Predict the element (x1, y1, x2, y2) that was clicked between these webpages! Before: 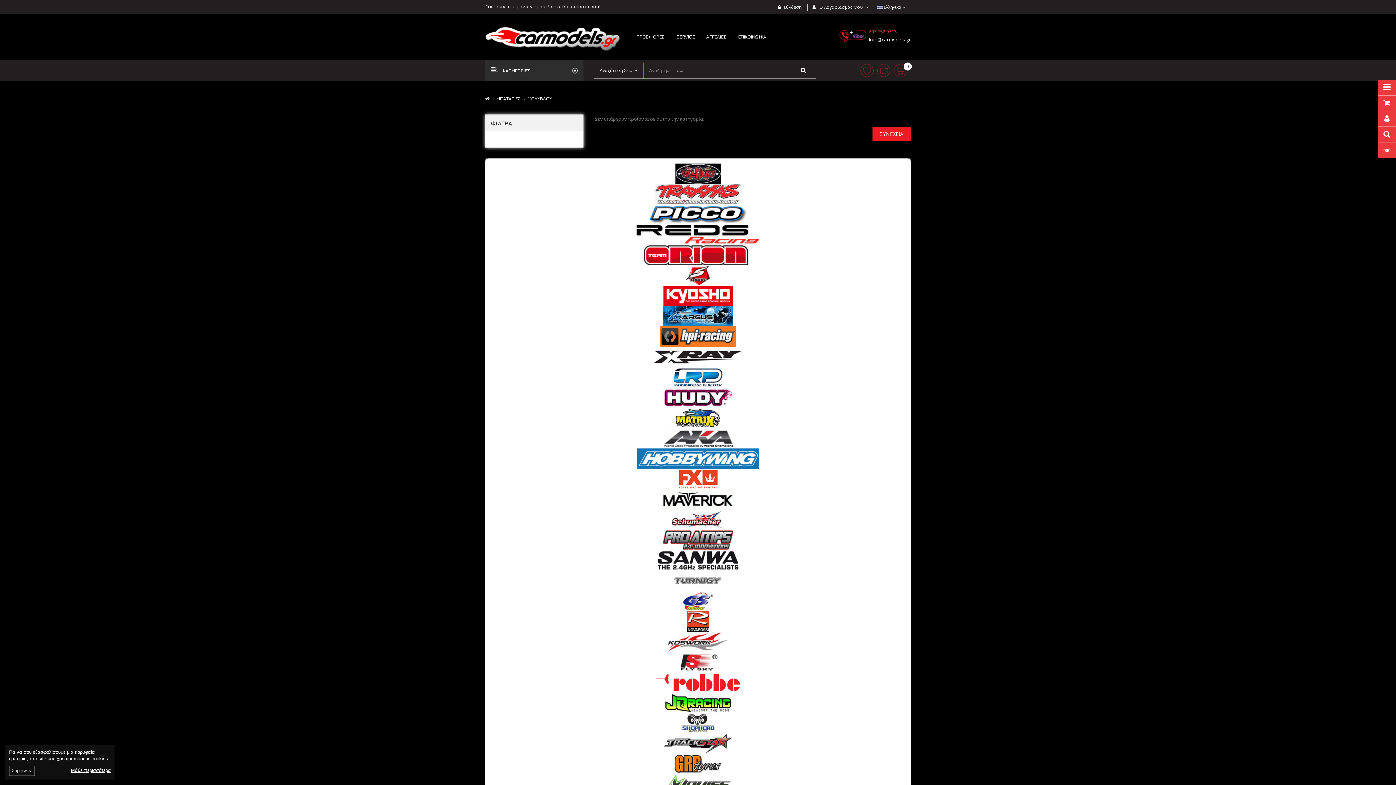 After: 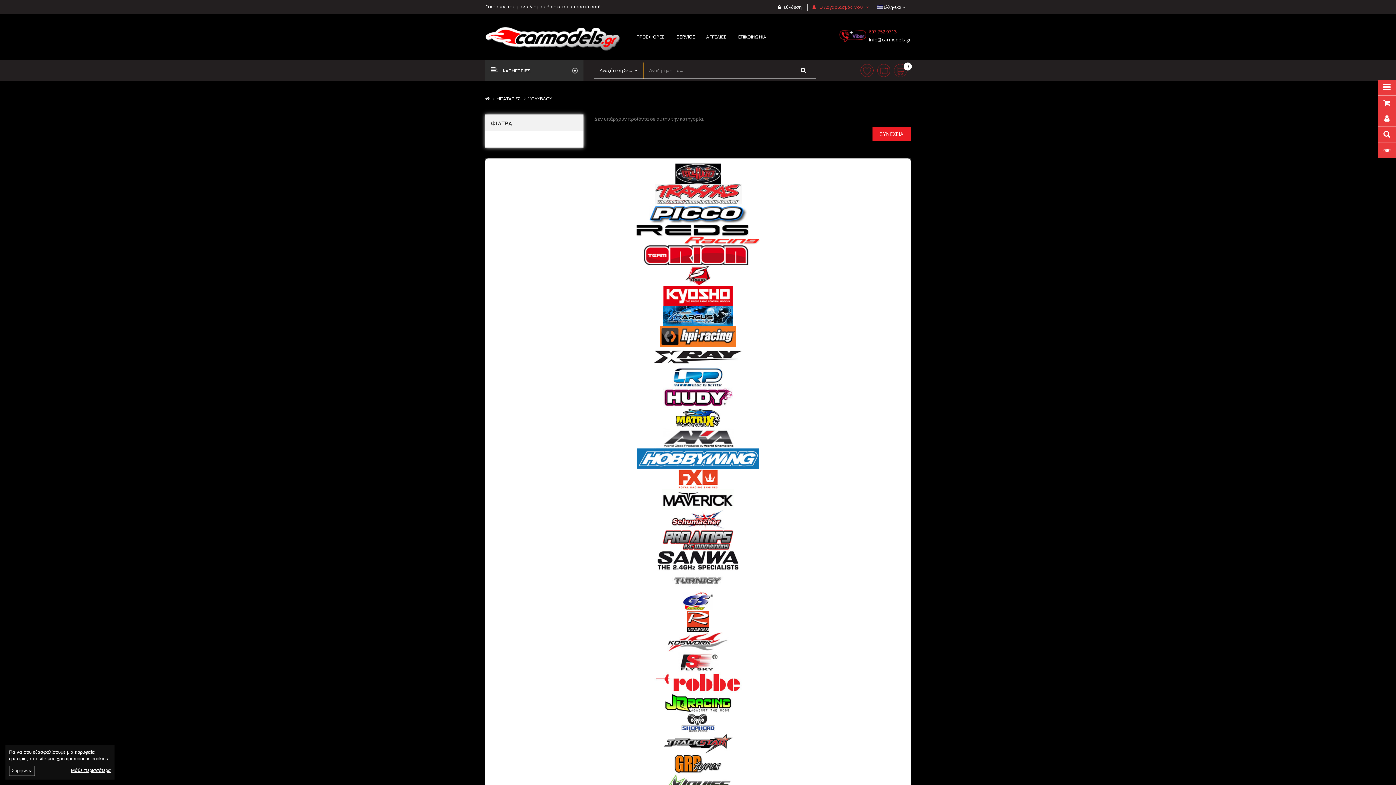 Action: label:  Ο Λογαριασμός Μου  bbox: (808, 3, 872, 10)